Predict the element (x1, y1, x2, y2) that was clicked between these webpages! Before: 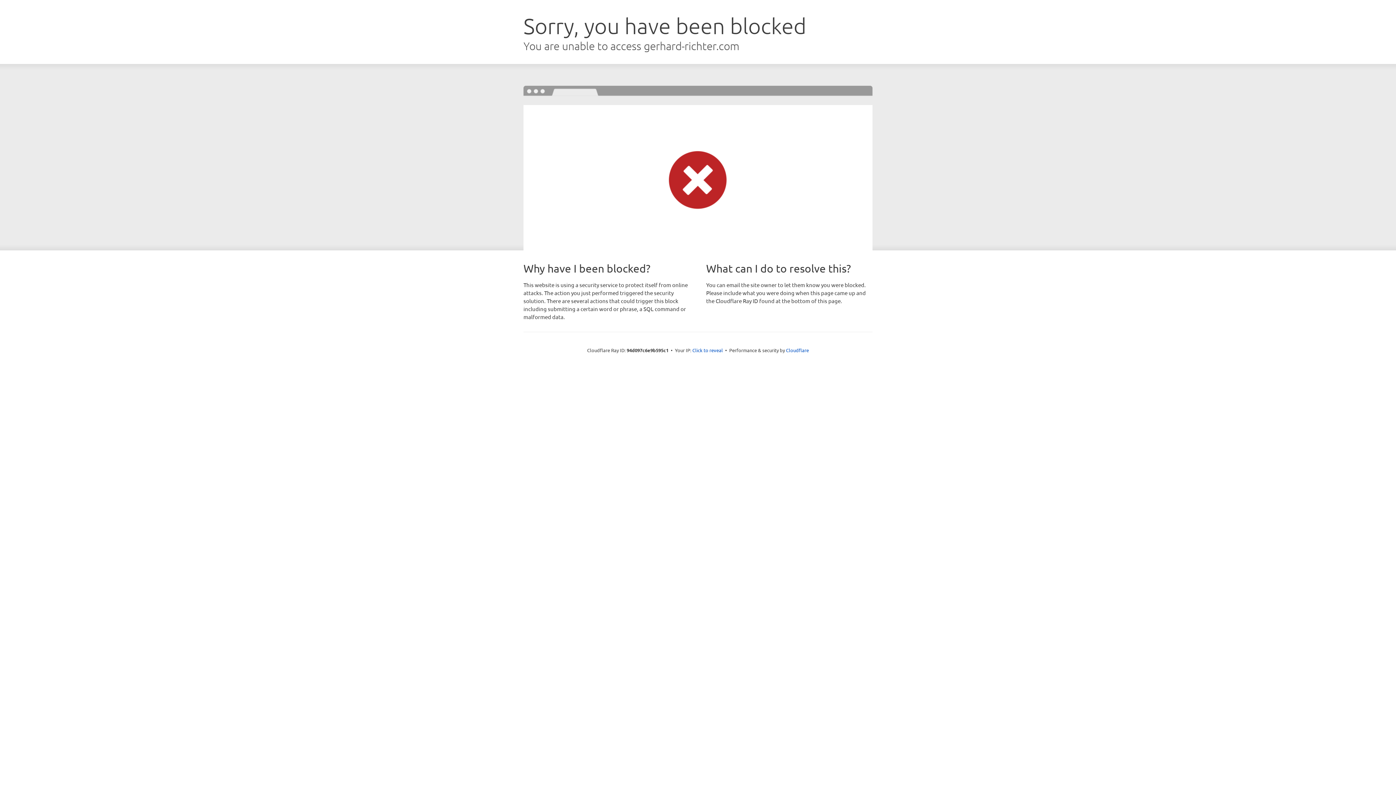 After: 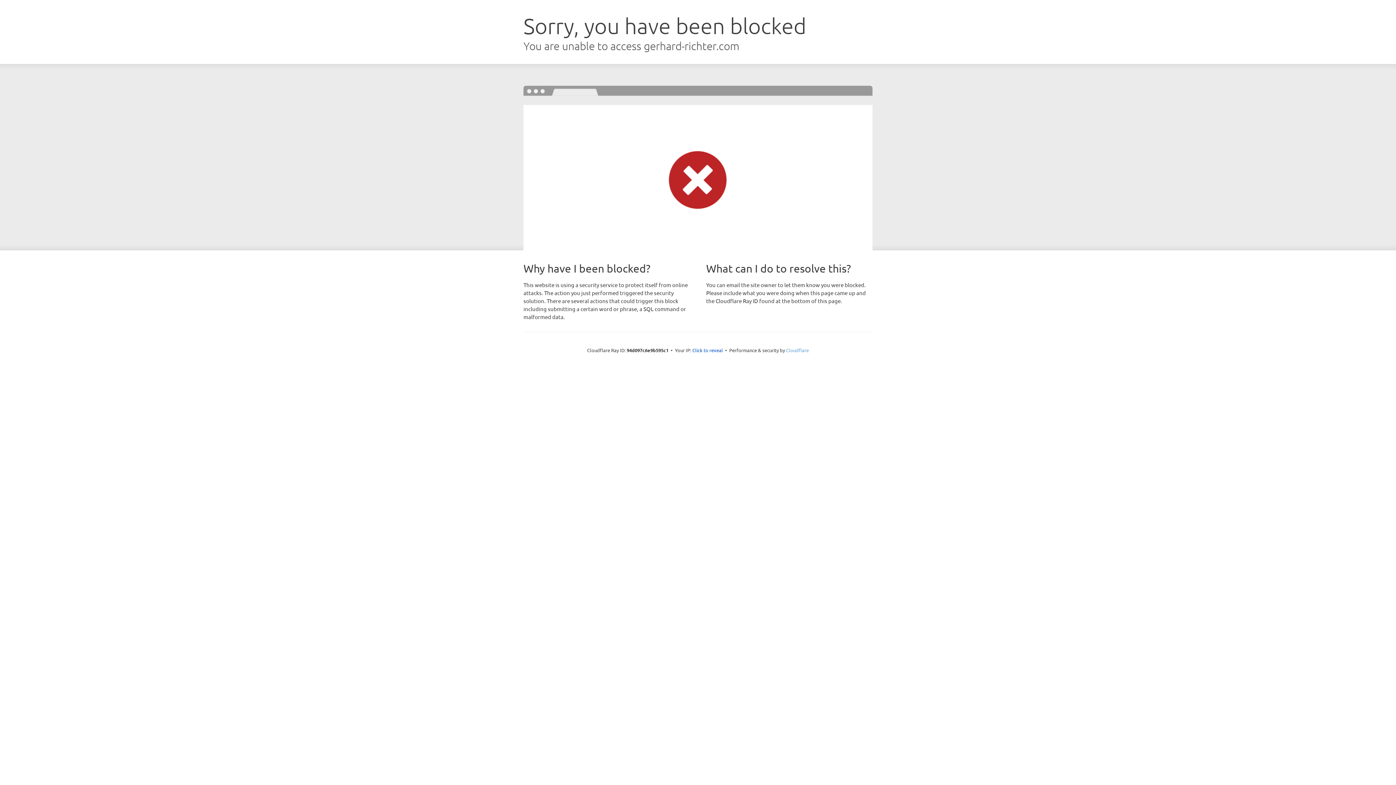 Action: bbox: (786, 347, 809, 353) label: Cloudflare